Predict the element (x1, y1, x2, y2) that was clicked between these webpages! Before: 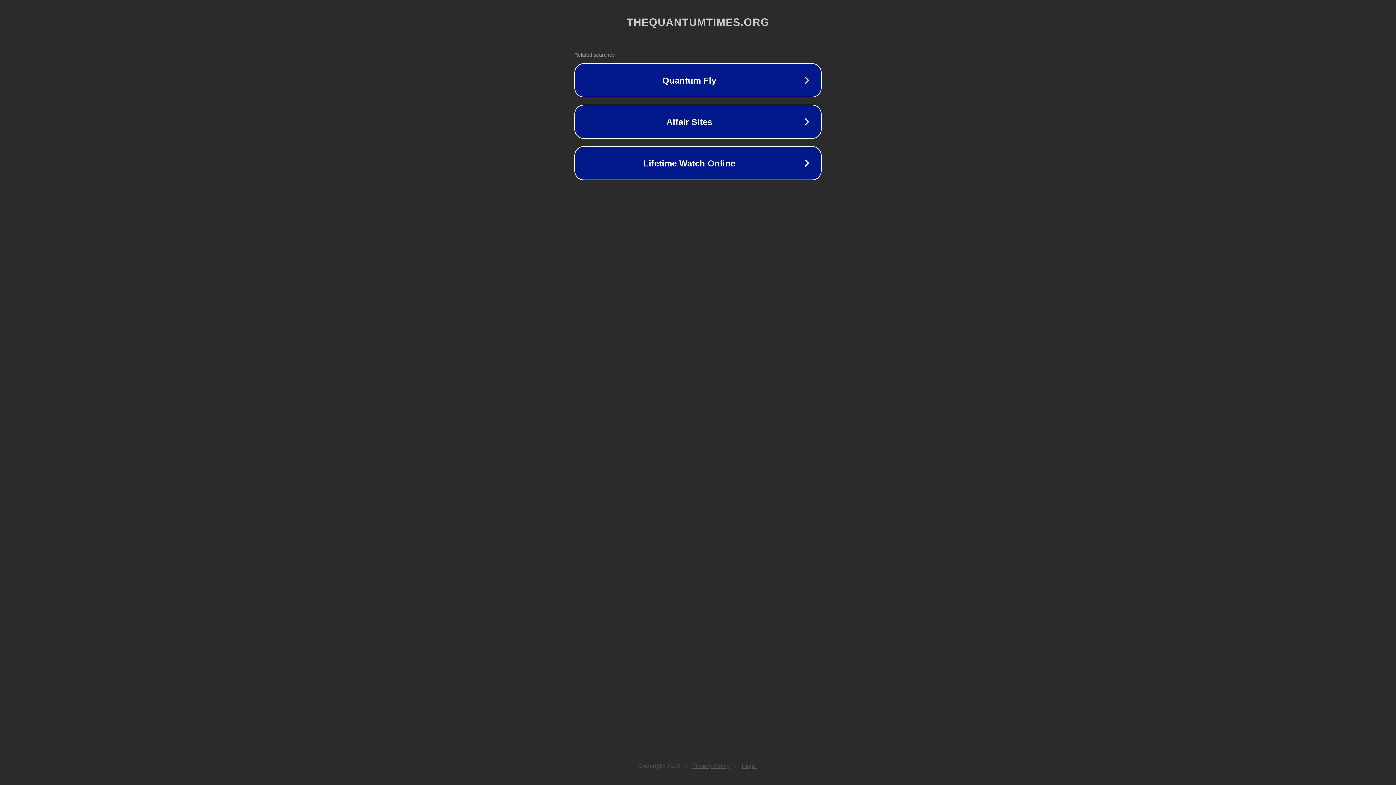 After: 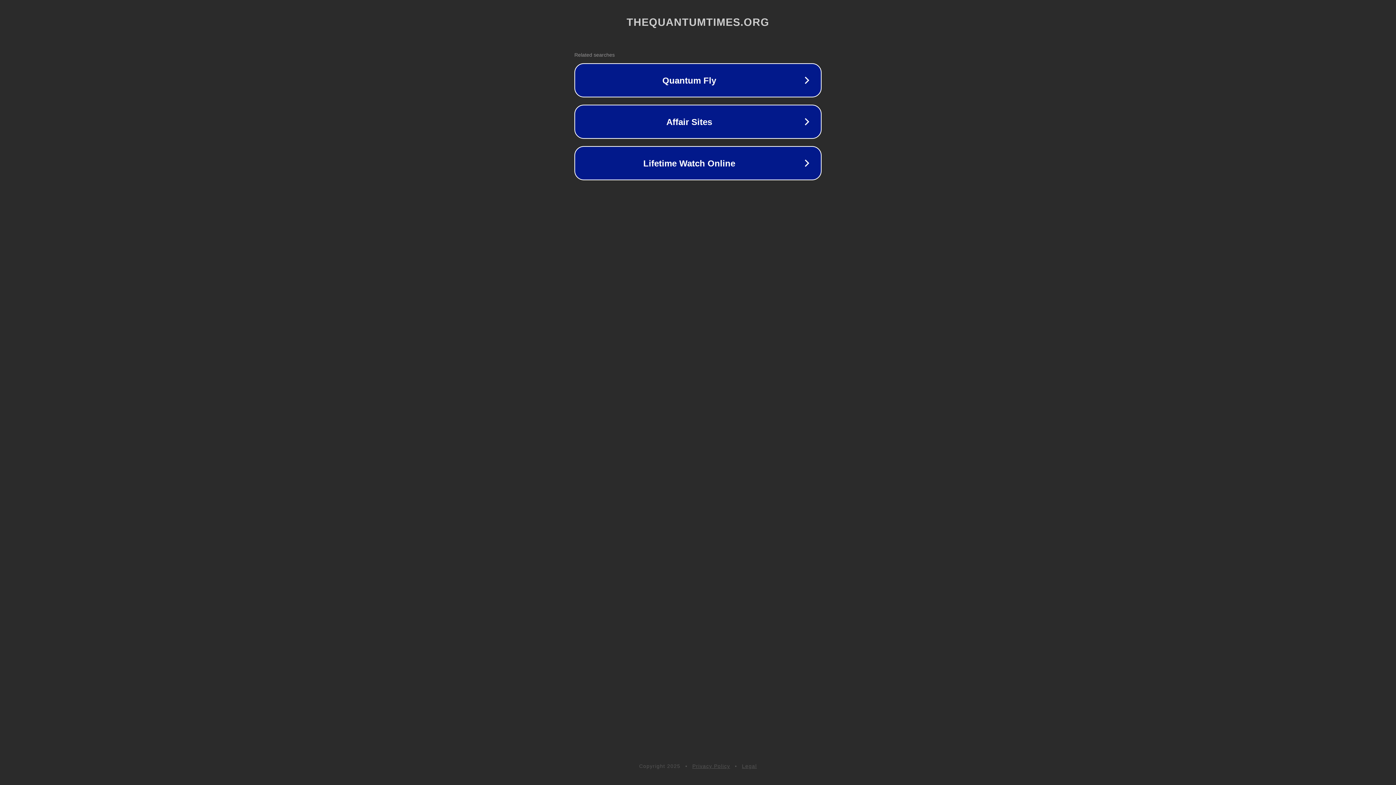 Action: label: Legal bbox: (742, 763, 757, 769)